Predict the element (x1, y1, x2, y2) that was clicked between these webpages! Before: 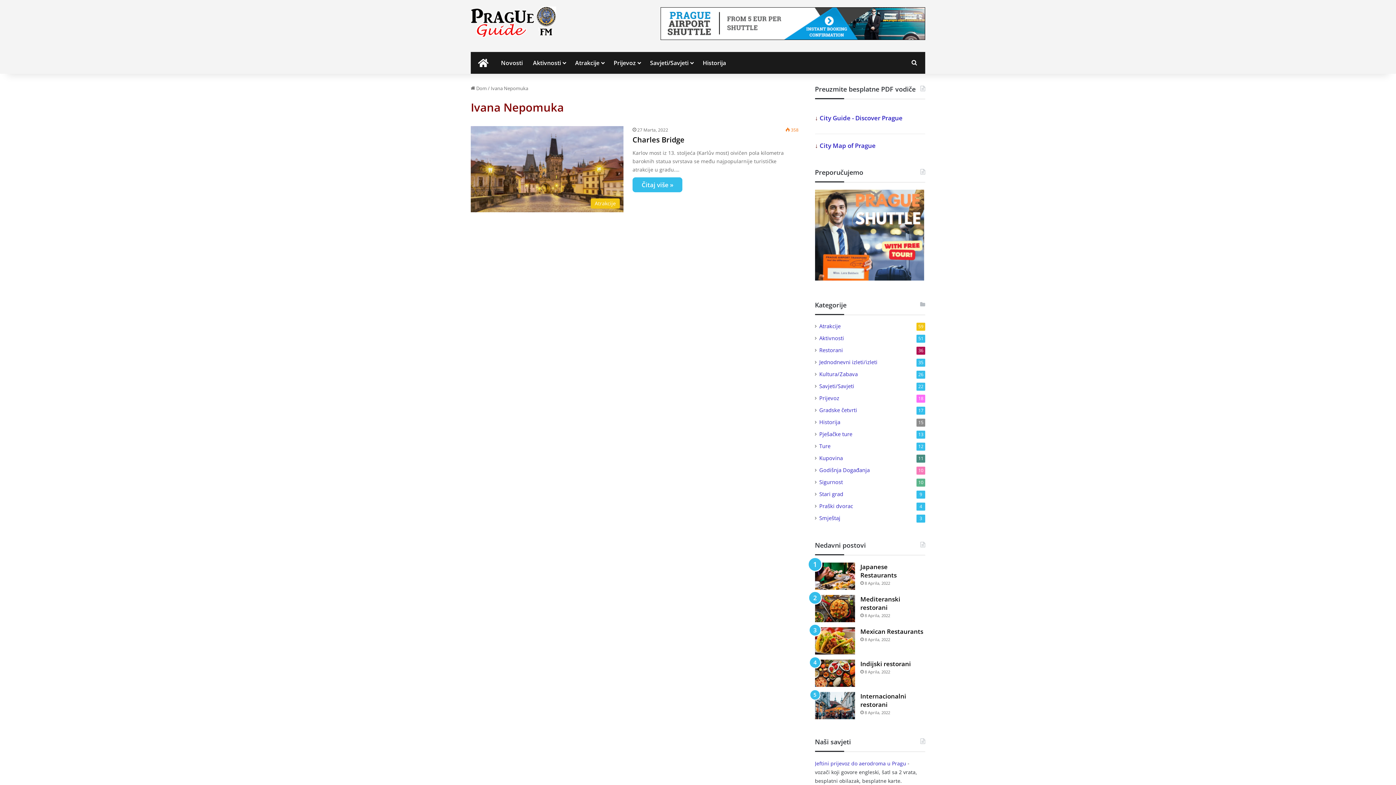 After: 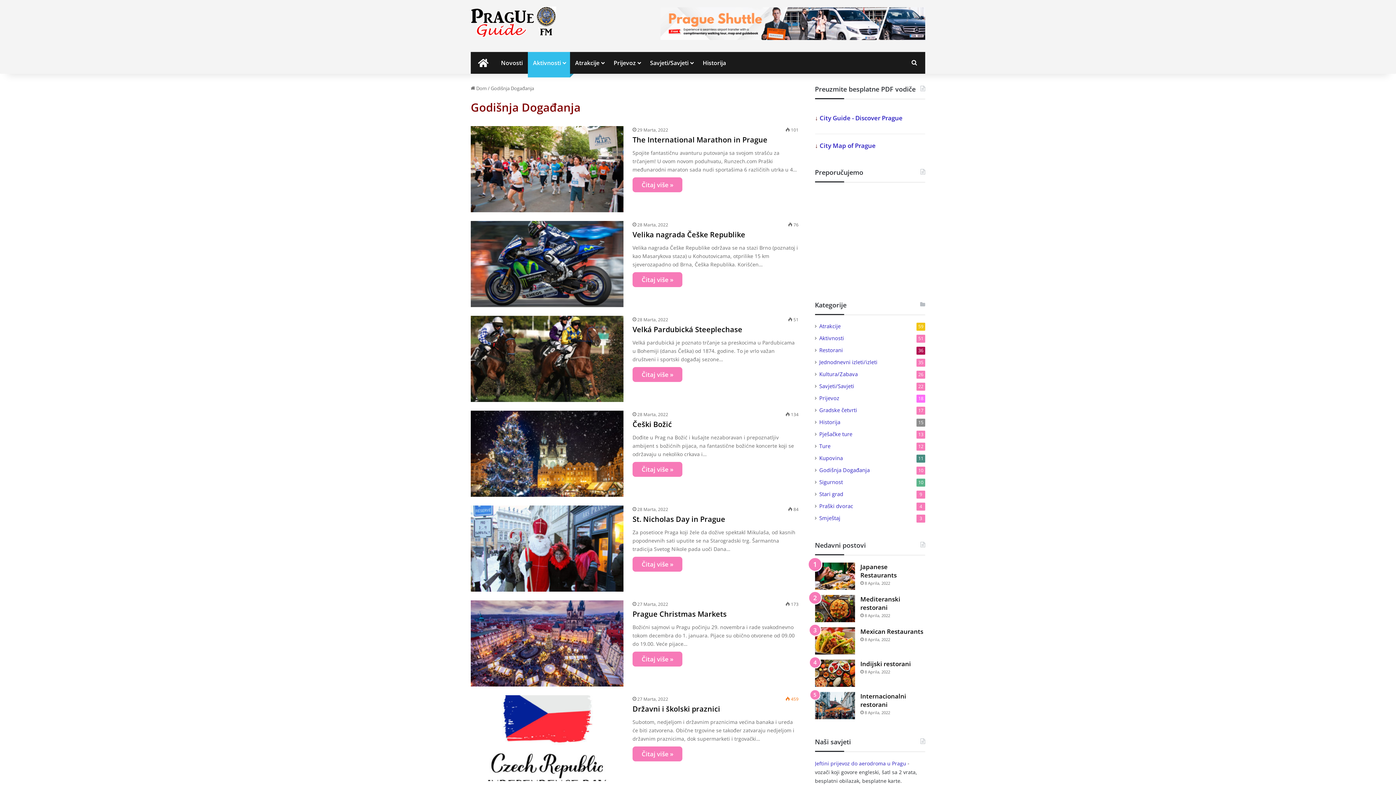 Action: label: Godišnja Događanja bbox: (819, 466, 870, 474)